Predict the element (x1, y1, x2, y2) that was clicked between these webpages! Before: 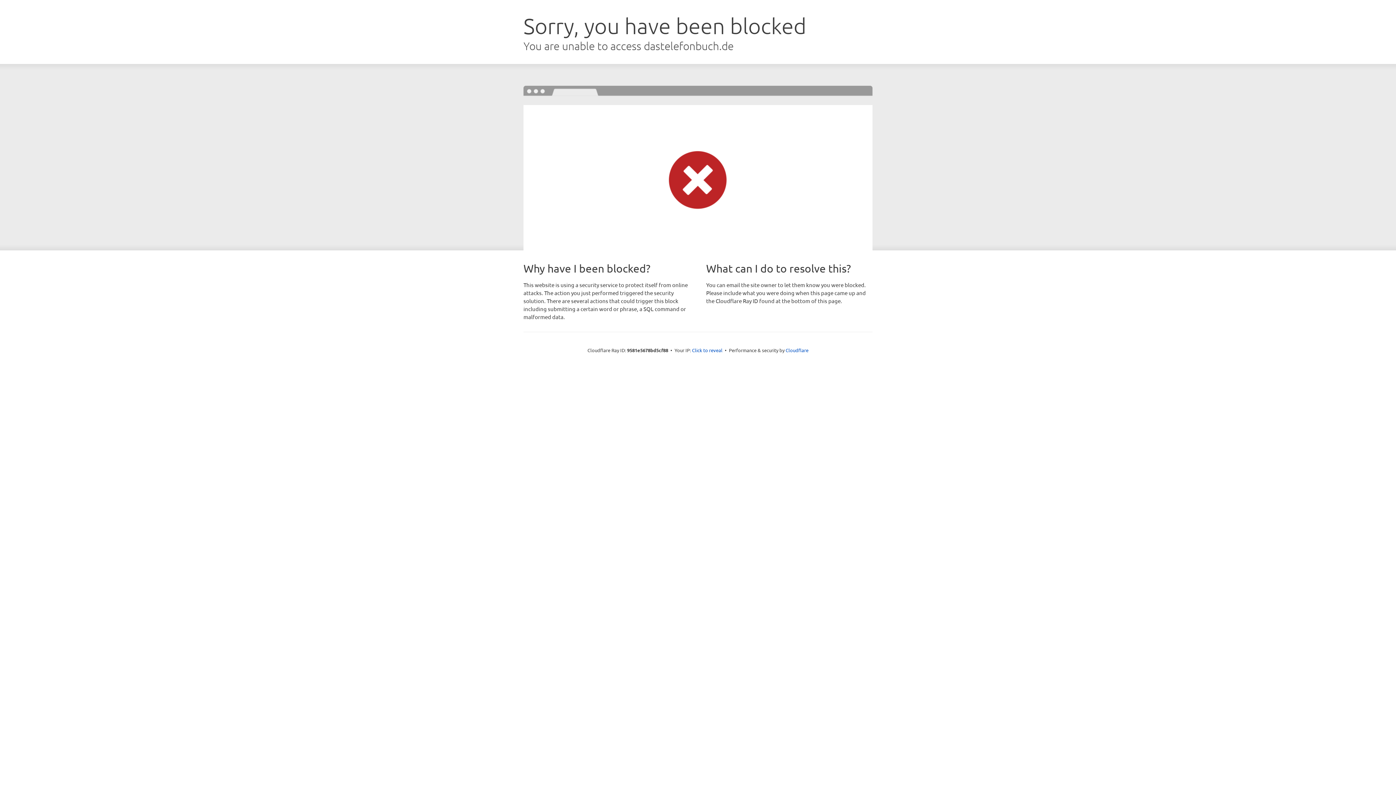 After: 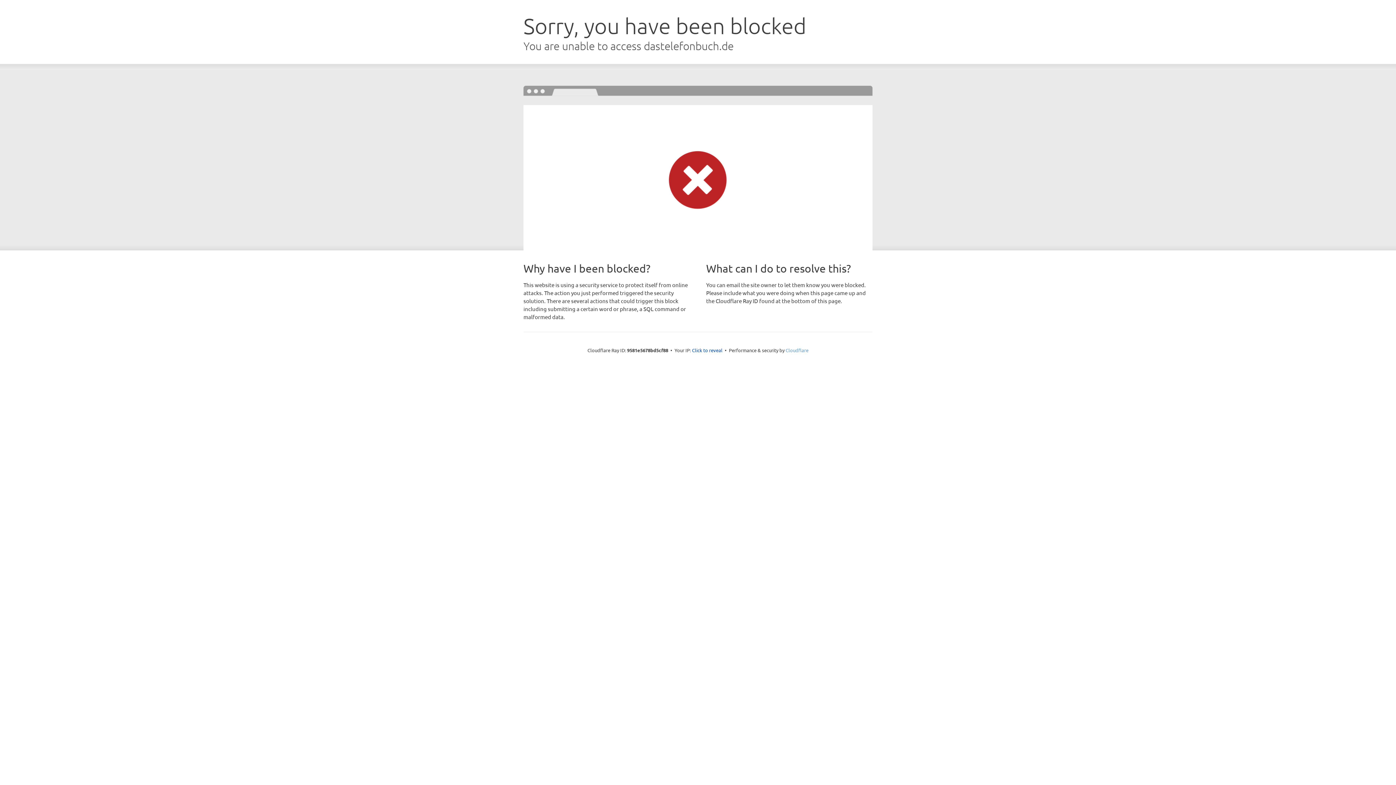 Action: bbox: (785, 347, 808, 353) label: Cloudflare